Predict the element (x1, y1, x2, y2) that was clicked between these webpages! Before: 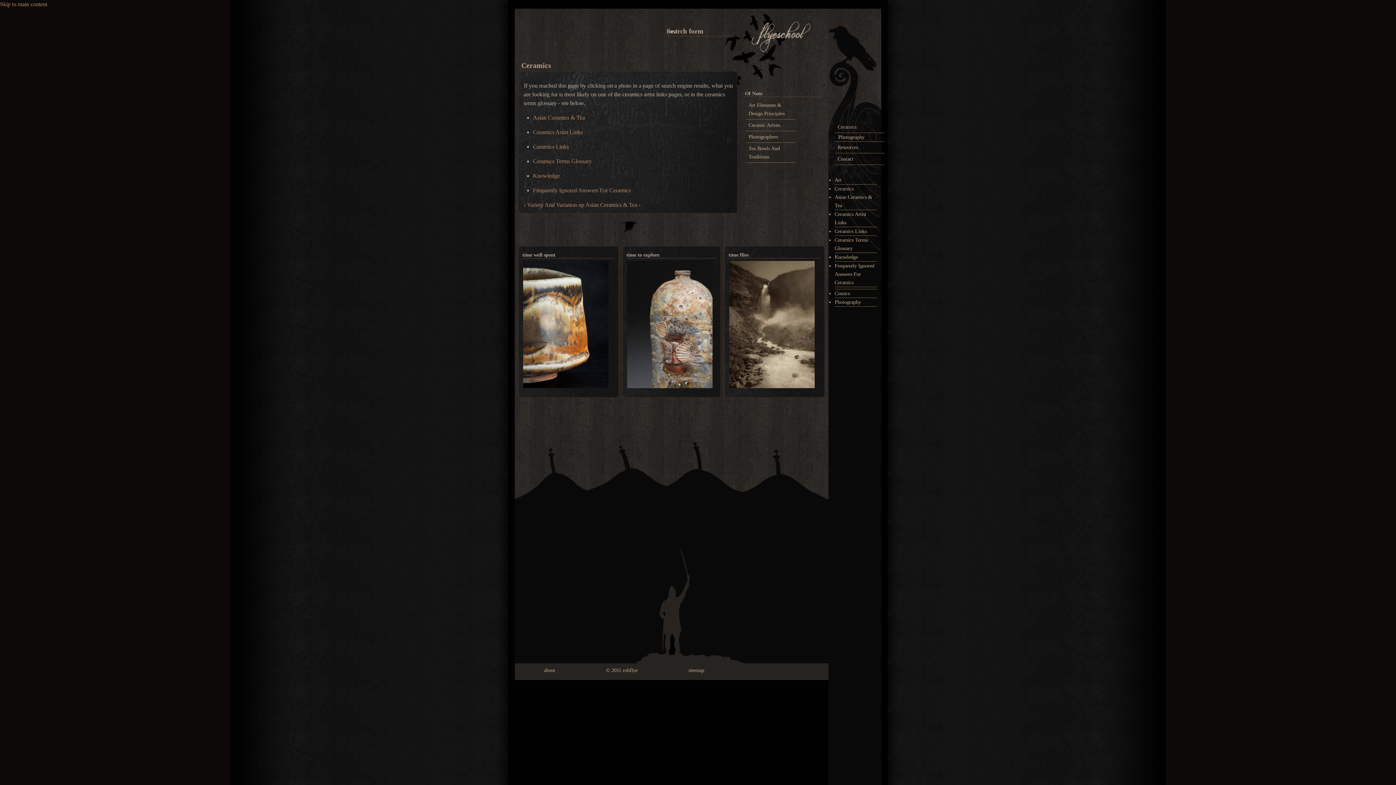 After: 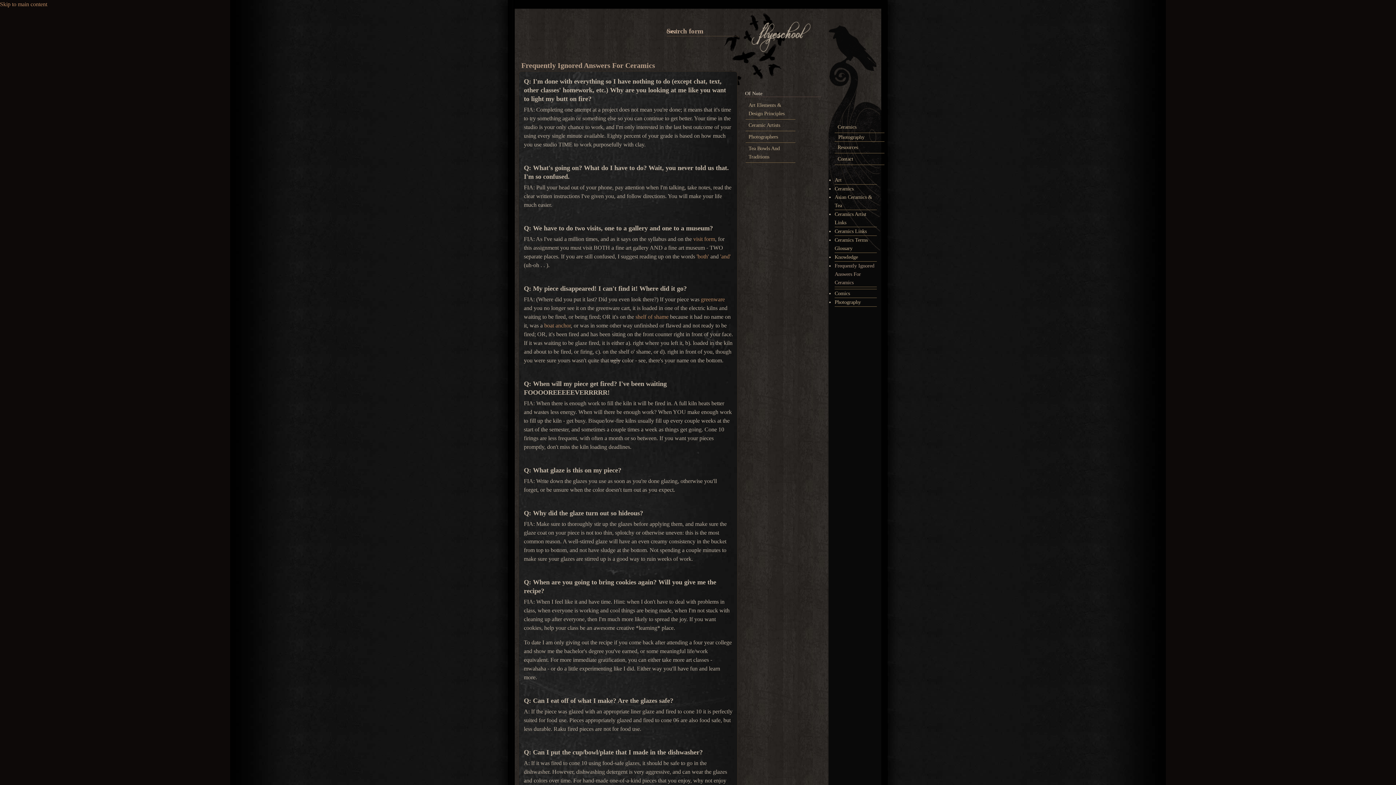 Action: label: Frequently Ignored Answers For Ceramics bbox: (533, 187, 630, 193)